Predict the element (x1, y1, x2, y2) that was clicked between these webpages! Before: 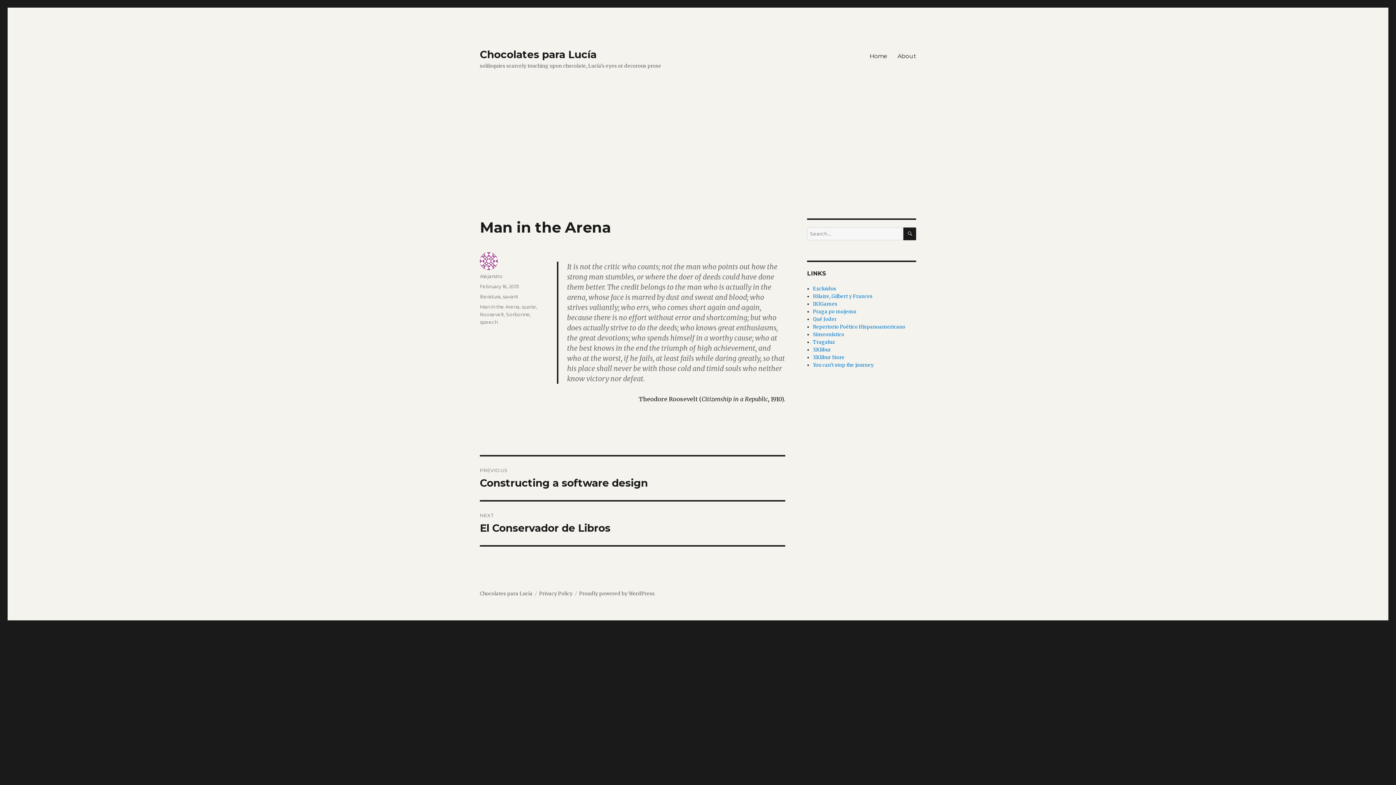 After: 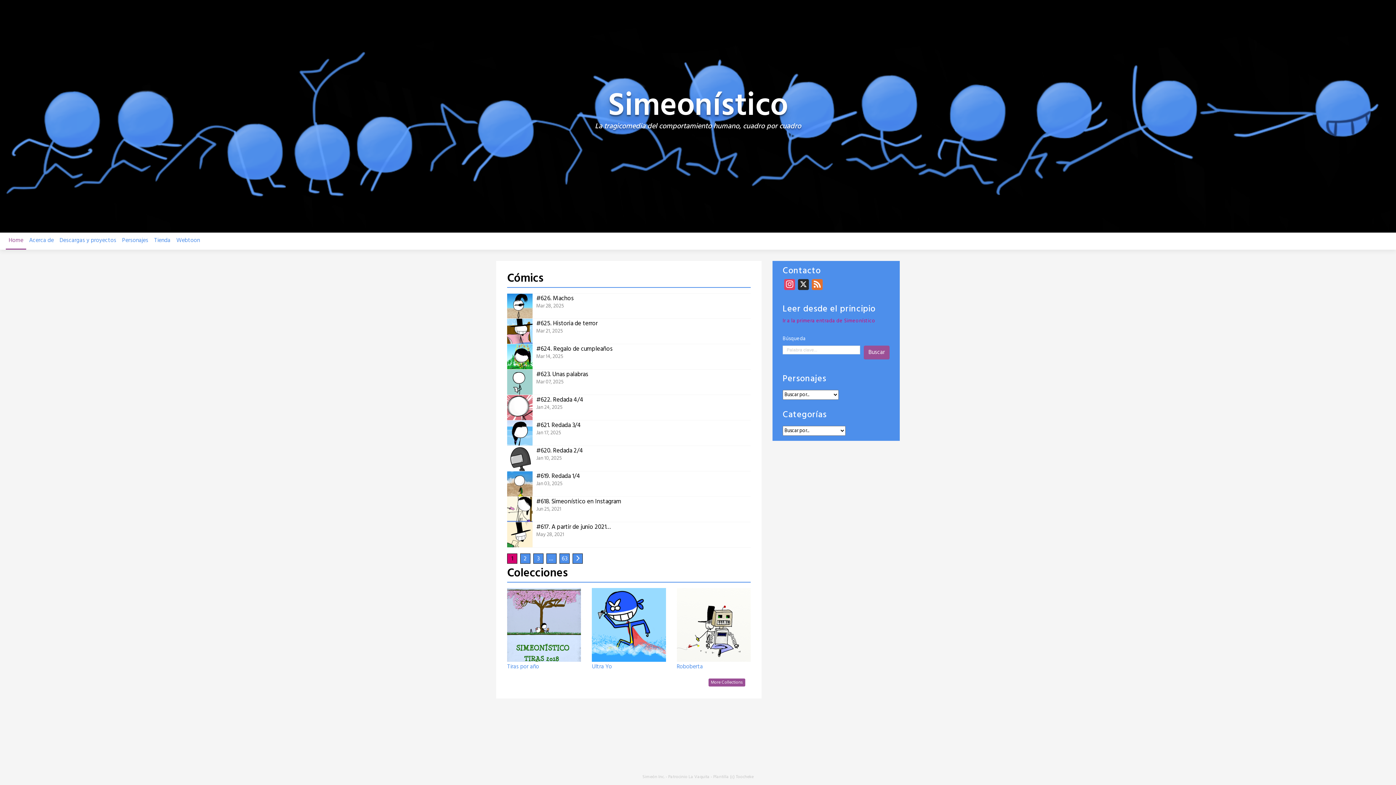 Action: label: Simeonístico bbox: (813, 331, 844, 337)